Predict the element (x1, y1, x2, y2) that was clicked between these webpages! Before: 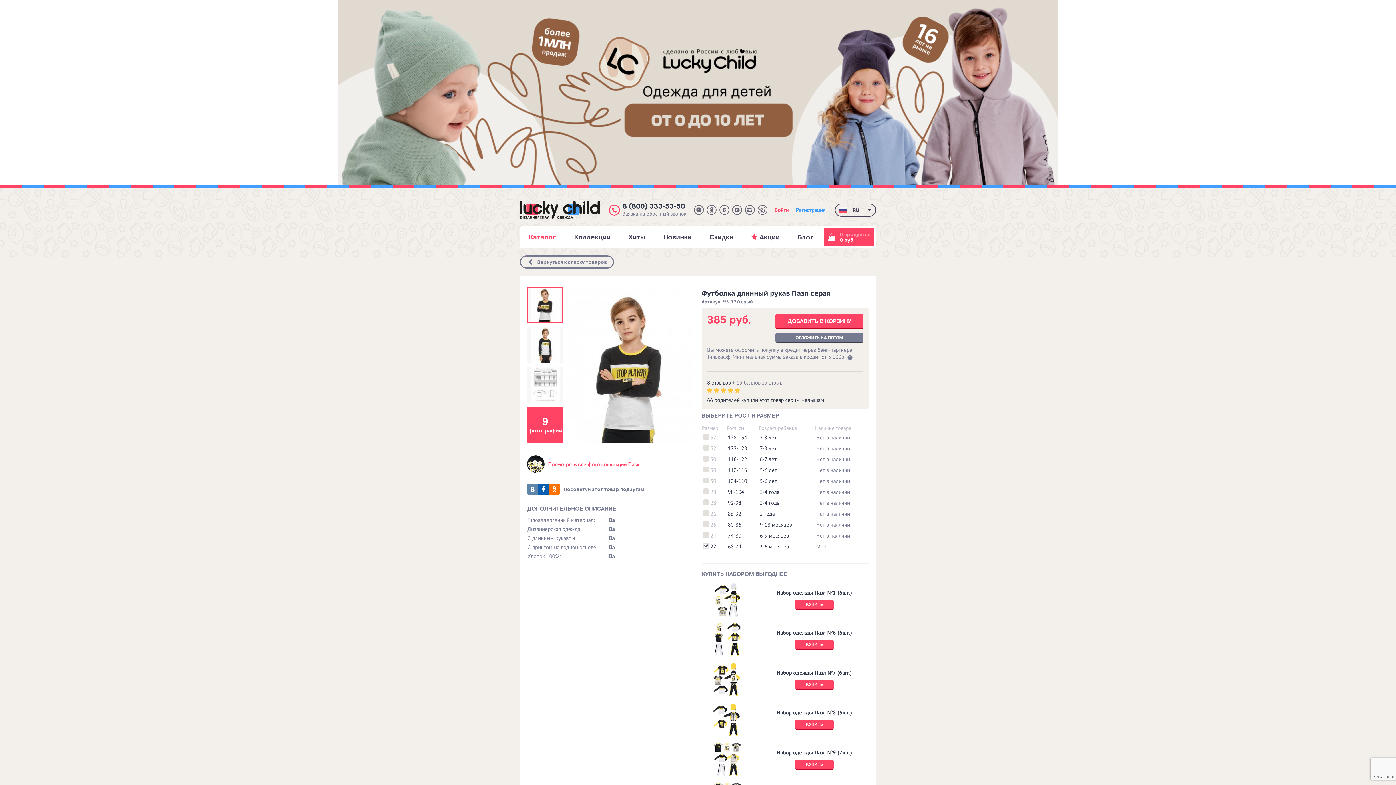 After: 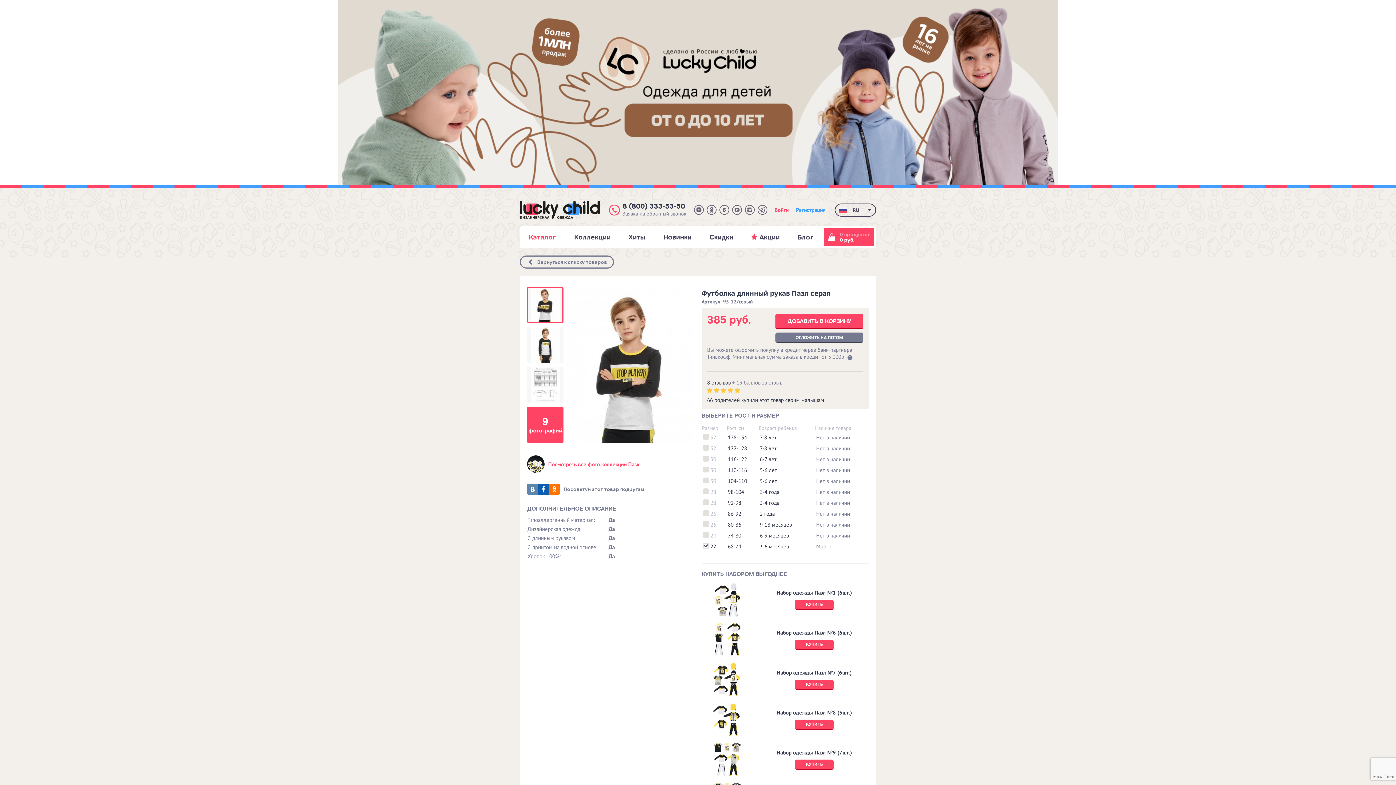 Action: bbox: (338, 88, 1058, 95)